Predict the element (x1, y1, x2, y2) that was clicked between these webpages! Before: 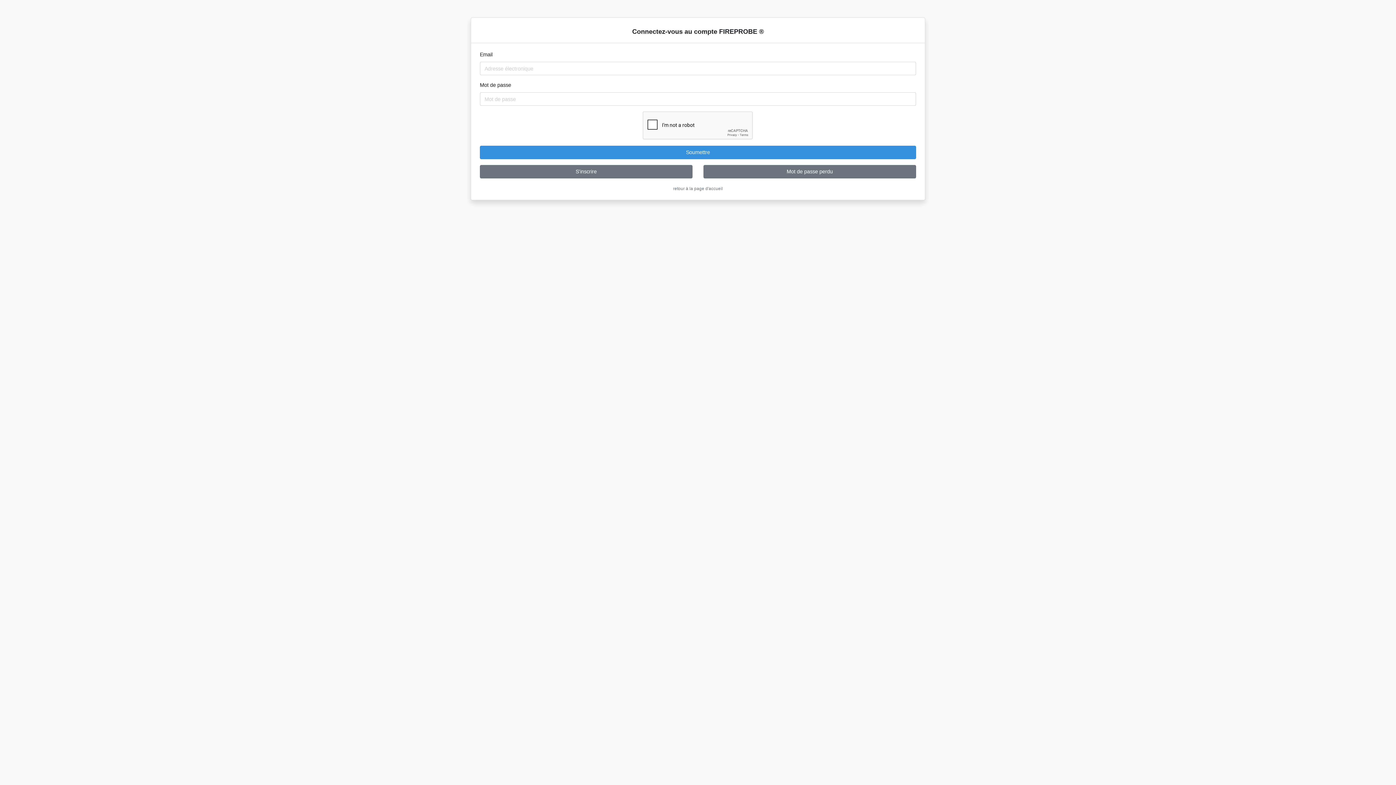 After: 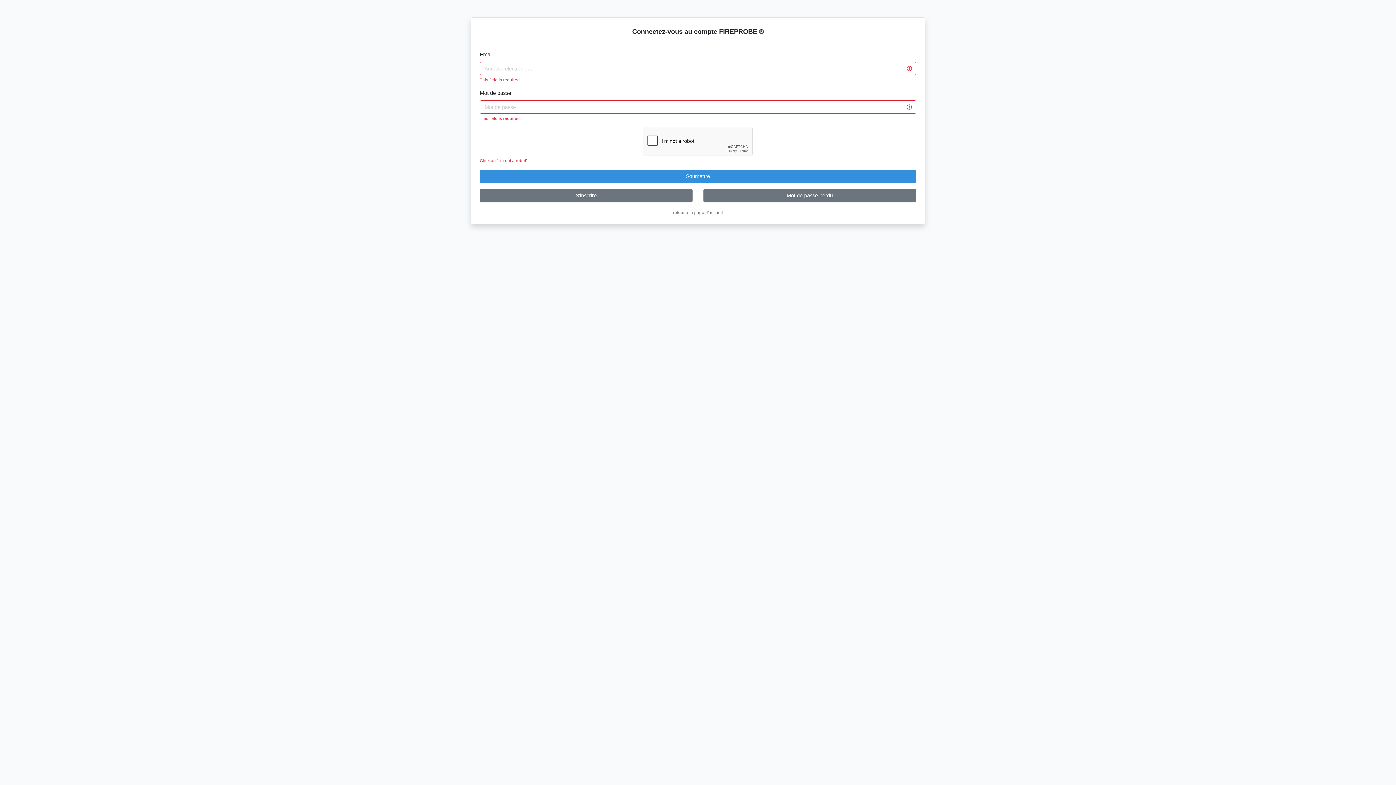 Action: bbox: (479, 145, 916, 159) label: Soumettre